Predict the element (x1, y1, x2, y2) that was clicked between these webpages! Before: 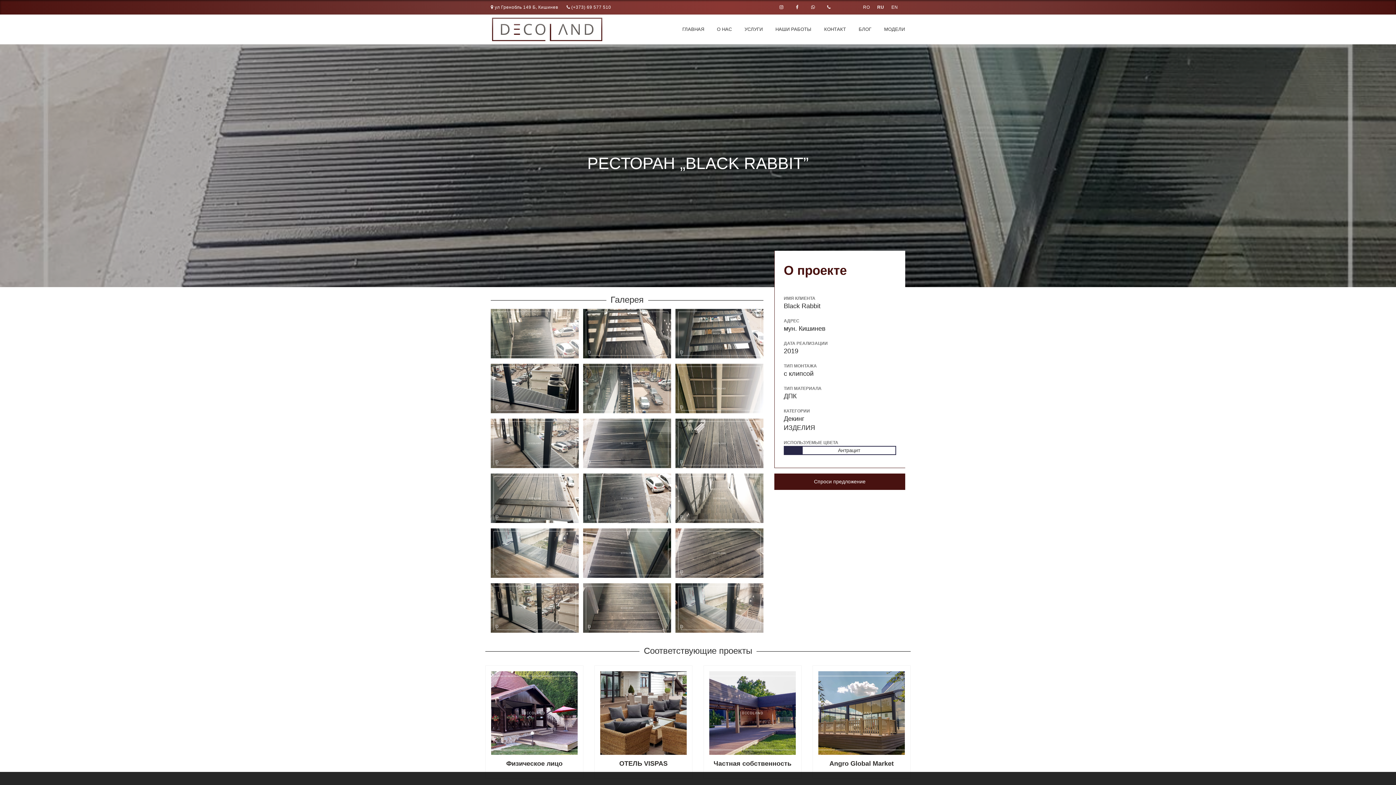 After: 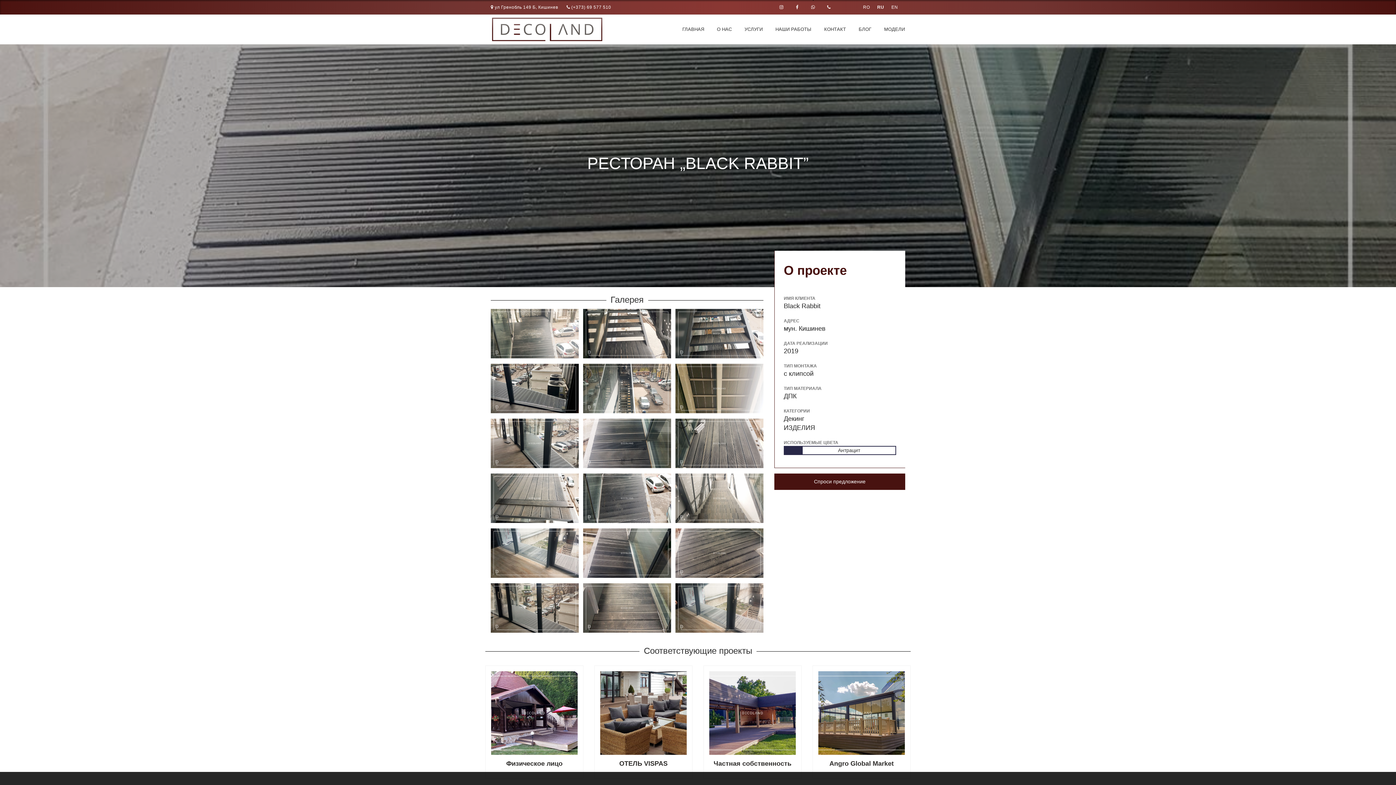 Action: bbox: (807, 1, 818, 12)